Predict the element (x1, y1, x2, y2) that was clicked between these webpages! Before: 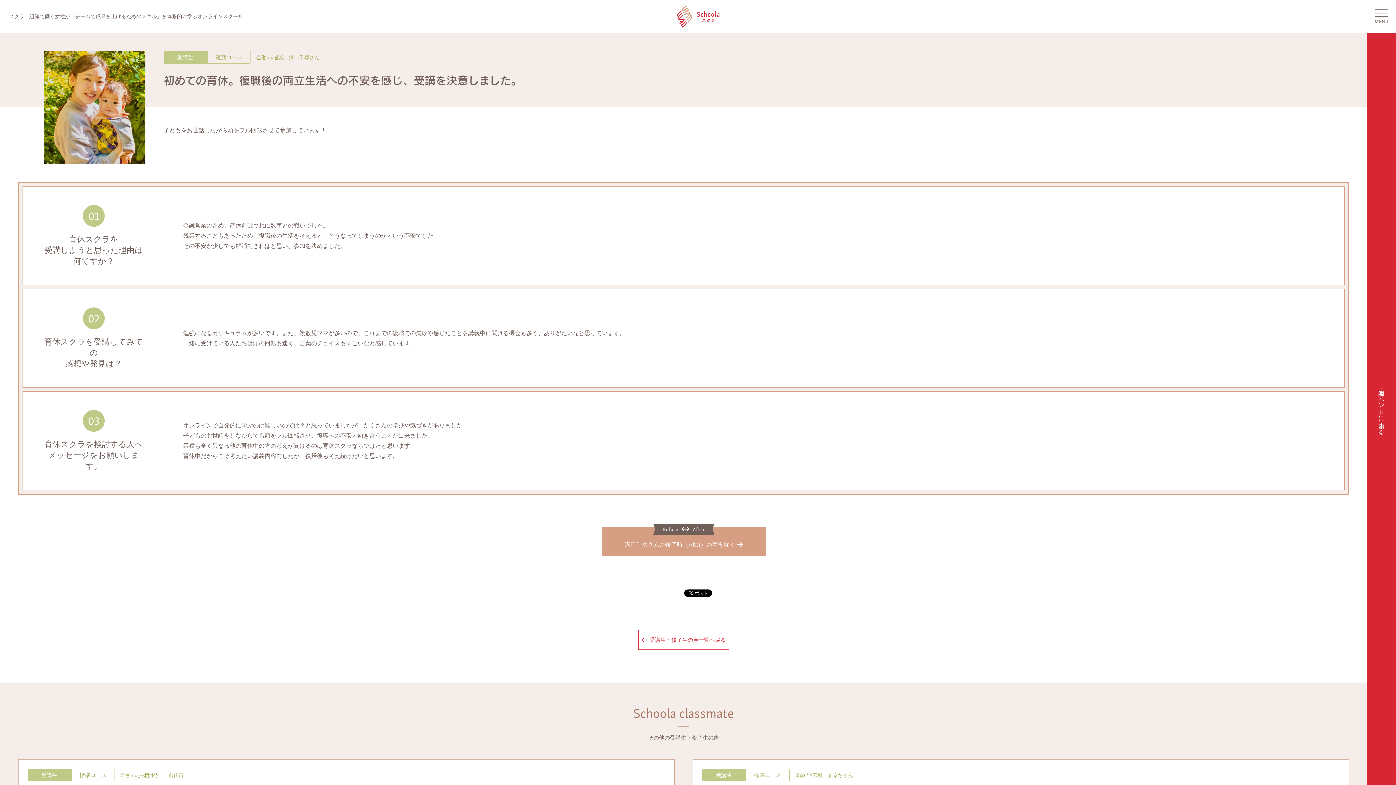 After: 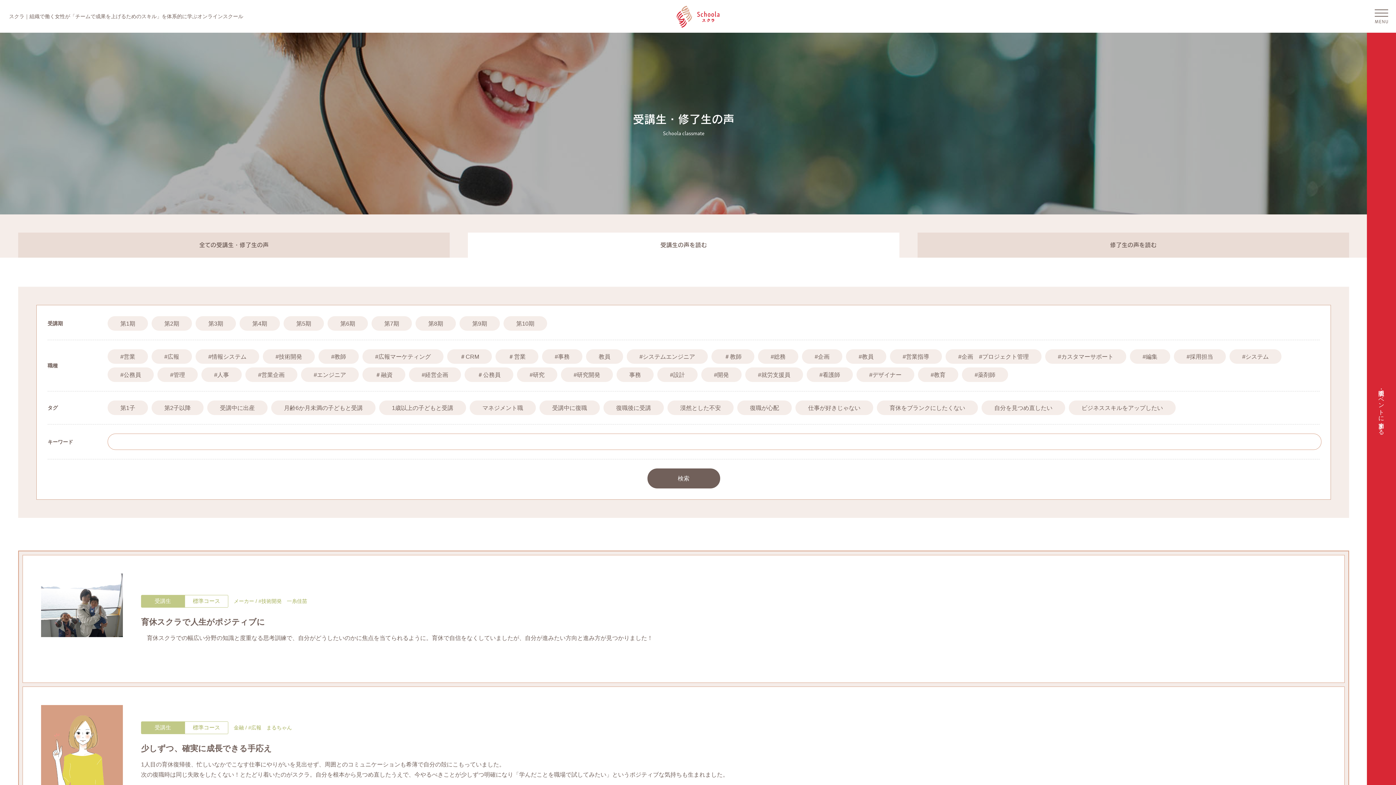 Action: label: 受講生・修了生の声一覧へ戻る bbox: (638, 630, 729, 650)